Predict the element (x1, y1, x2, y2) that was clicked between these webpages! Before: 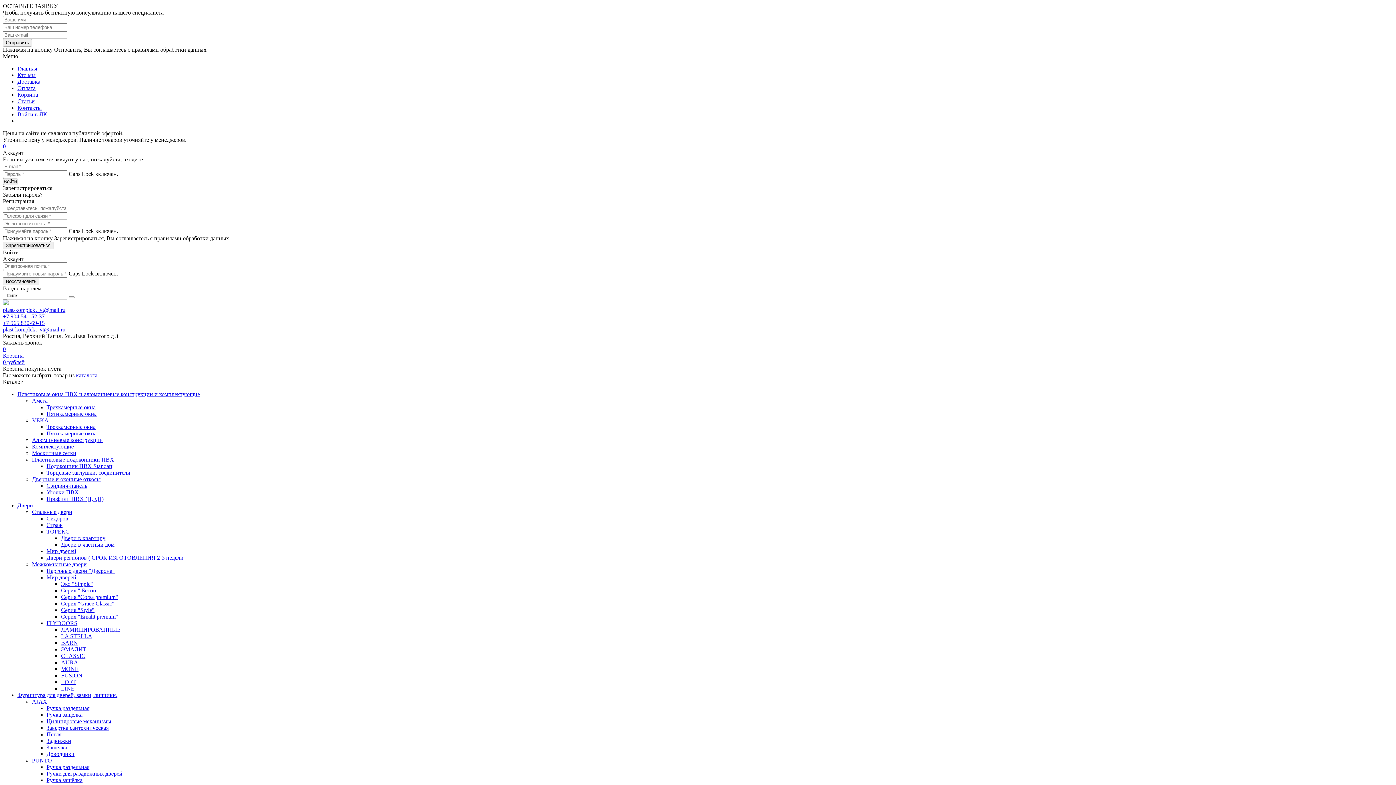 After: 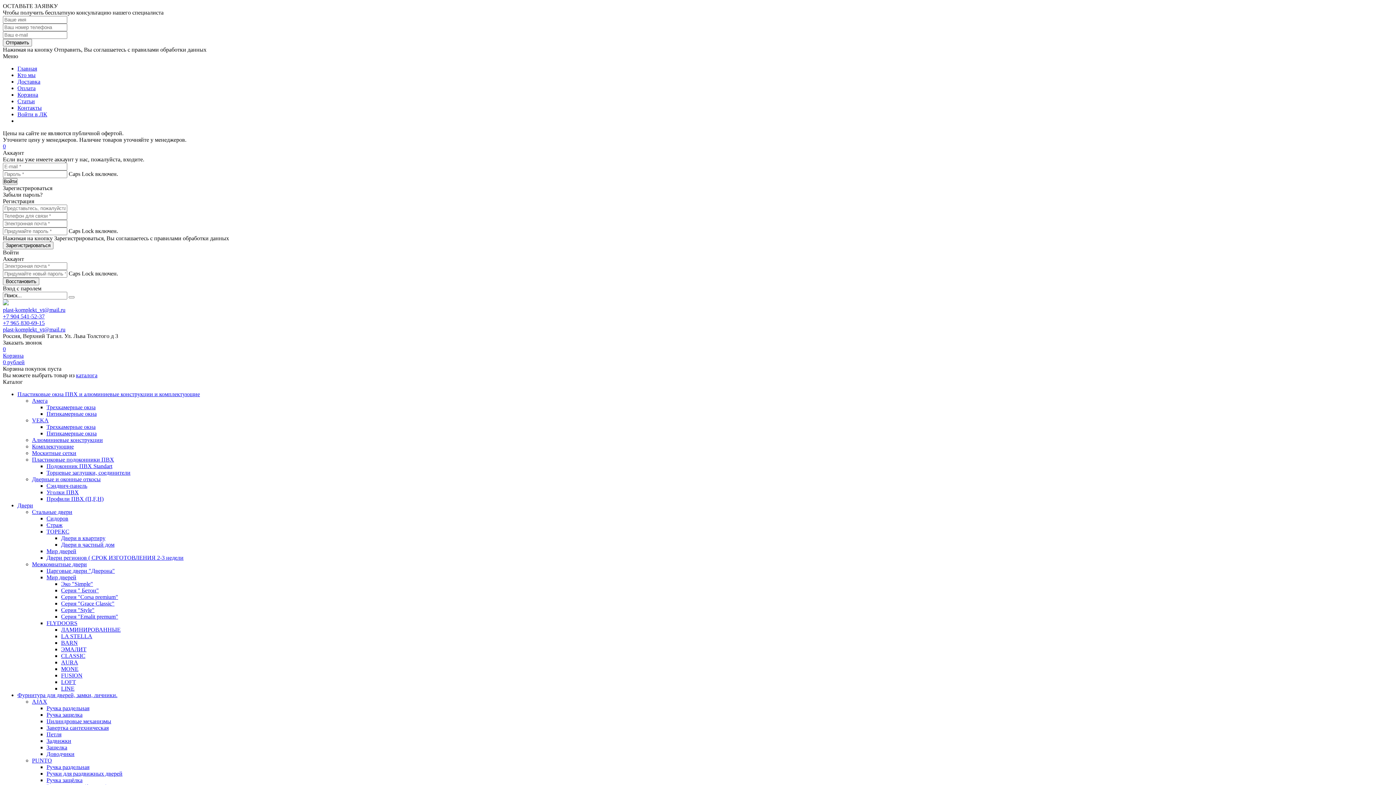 Action: label: Серия "Style" bbox: (61, 607, 94, 613)